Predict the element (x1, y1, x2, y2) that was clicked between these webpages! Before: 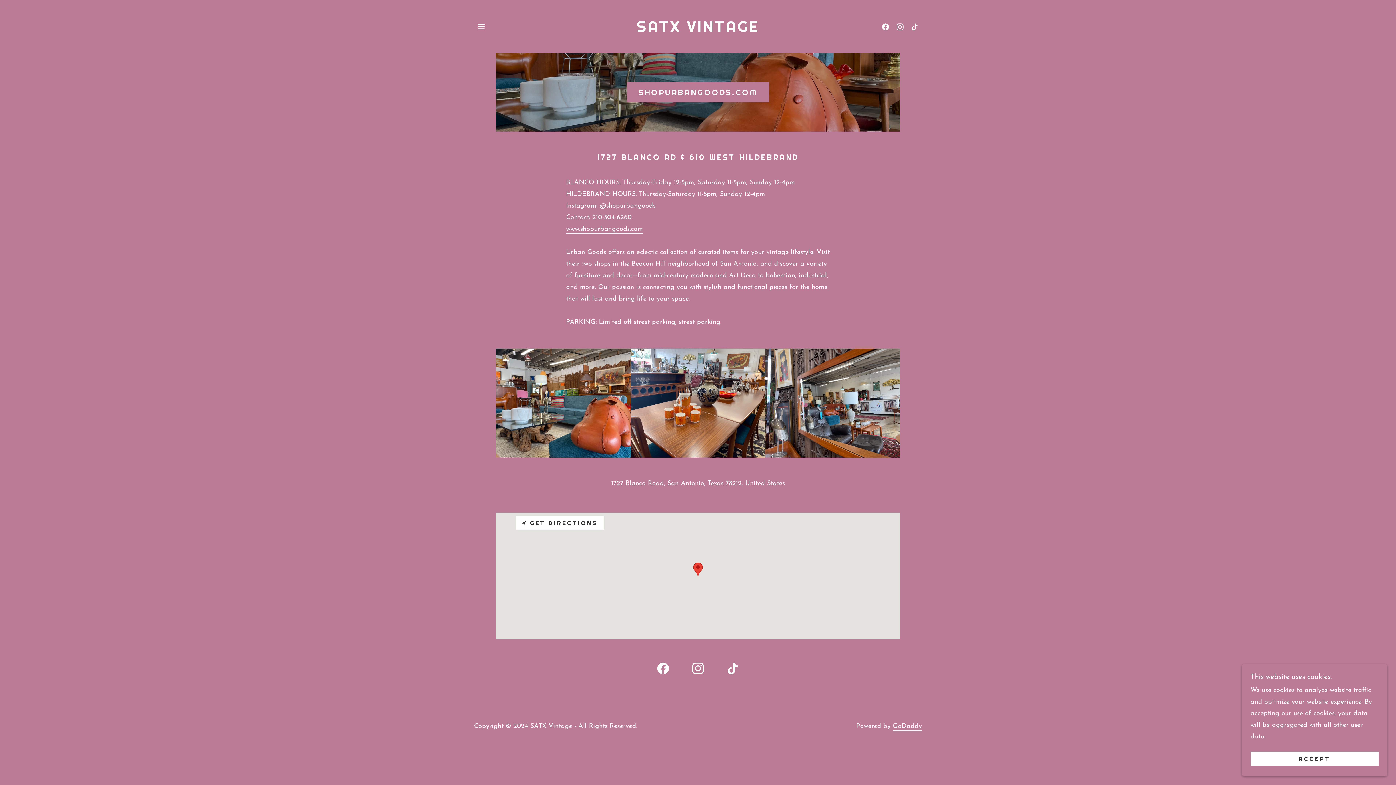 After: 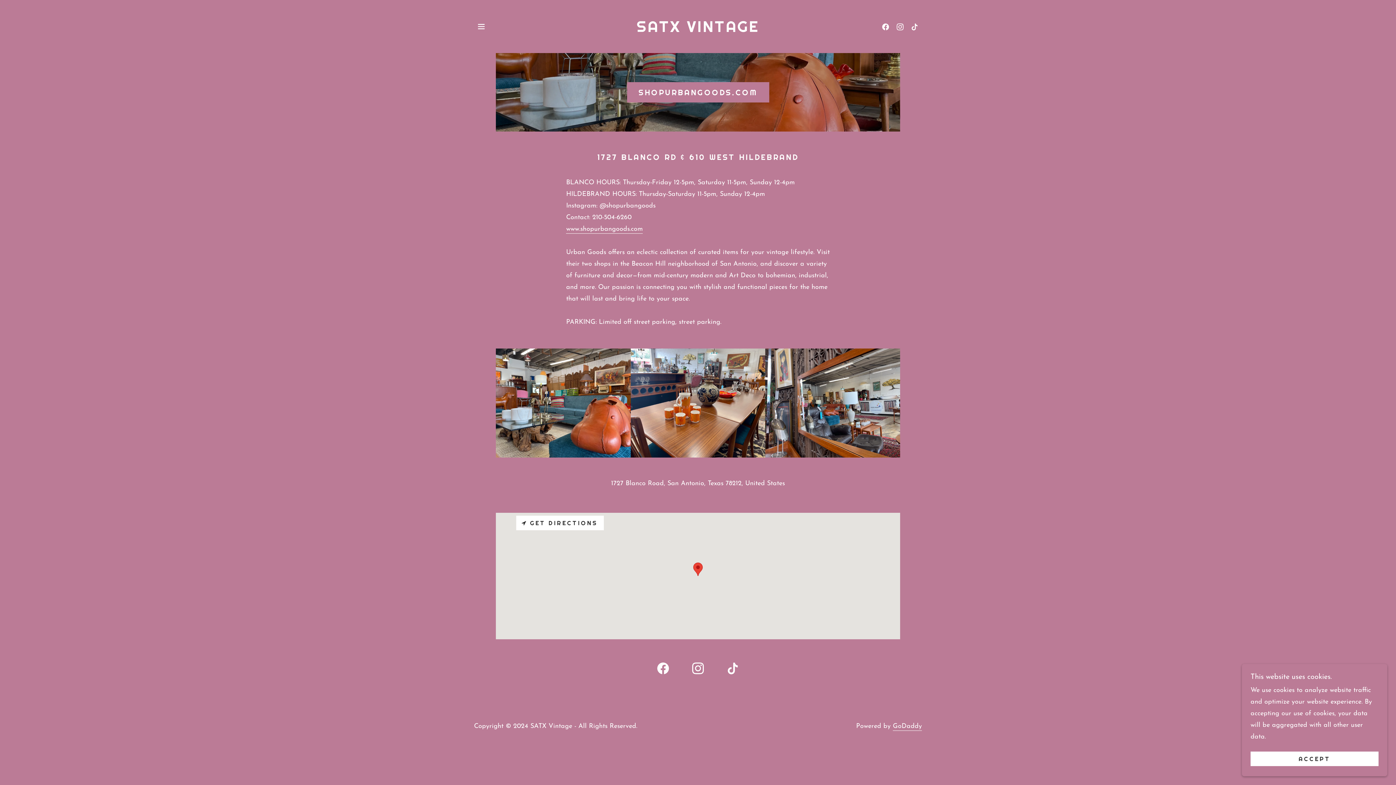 Action: label: Instagram bbox: (893, 19, 907, 34)